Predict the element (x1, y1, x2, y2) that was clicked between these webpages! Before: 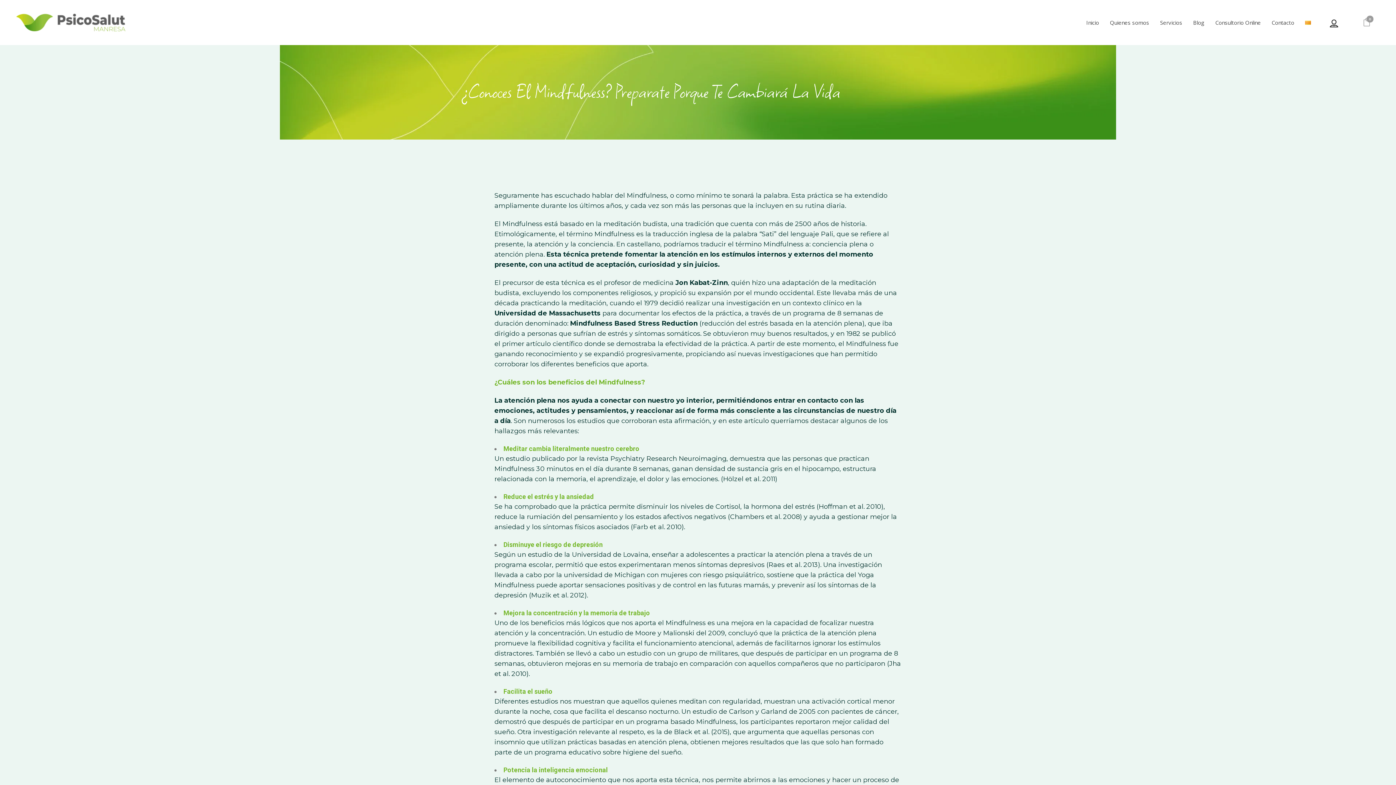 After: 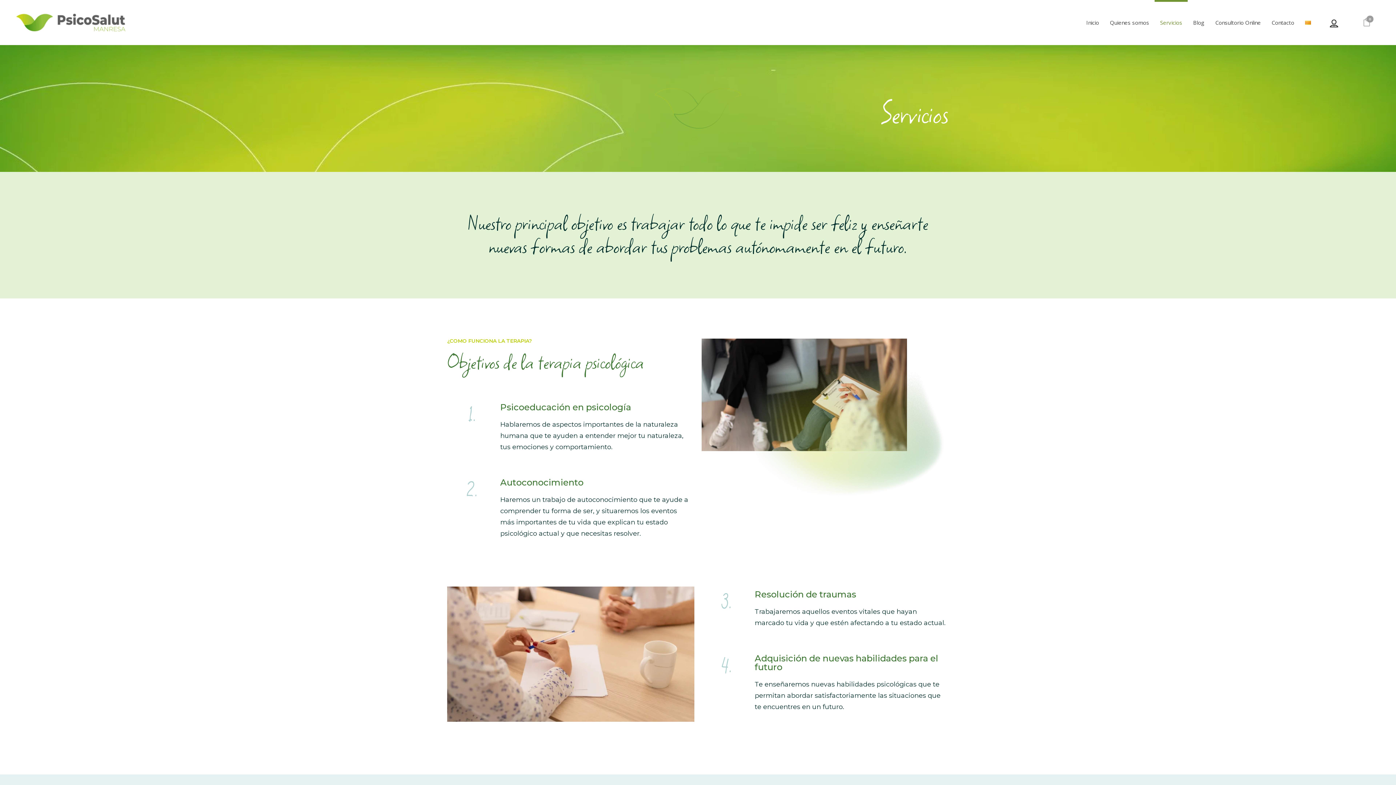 Action: label: Servicios bbox: (1154, 0, 1188, 45)